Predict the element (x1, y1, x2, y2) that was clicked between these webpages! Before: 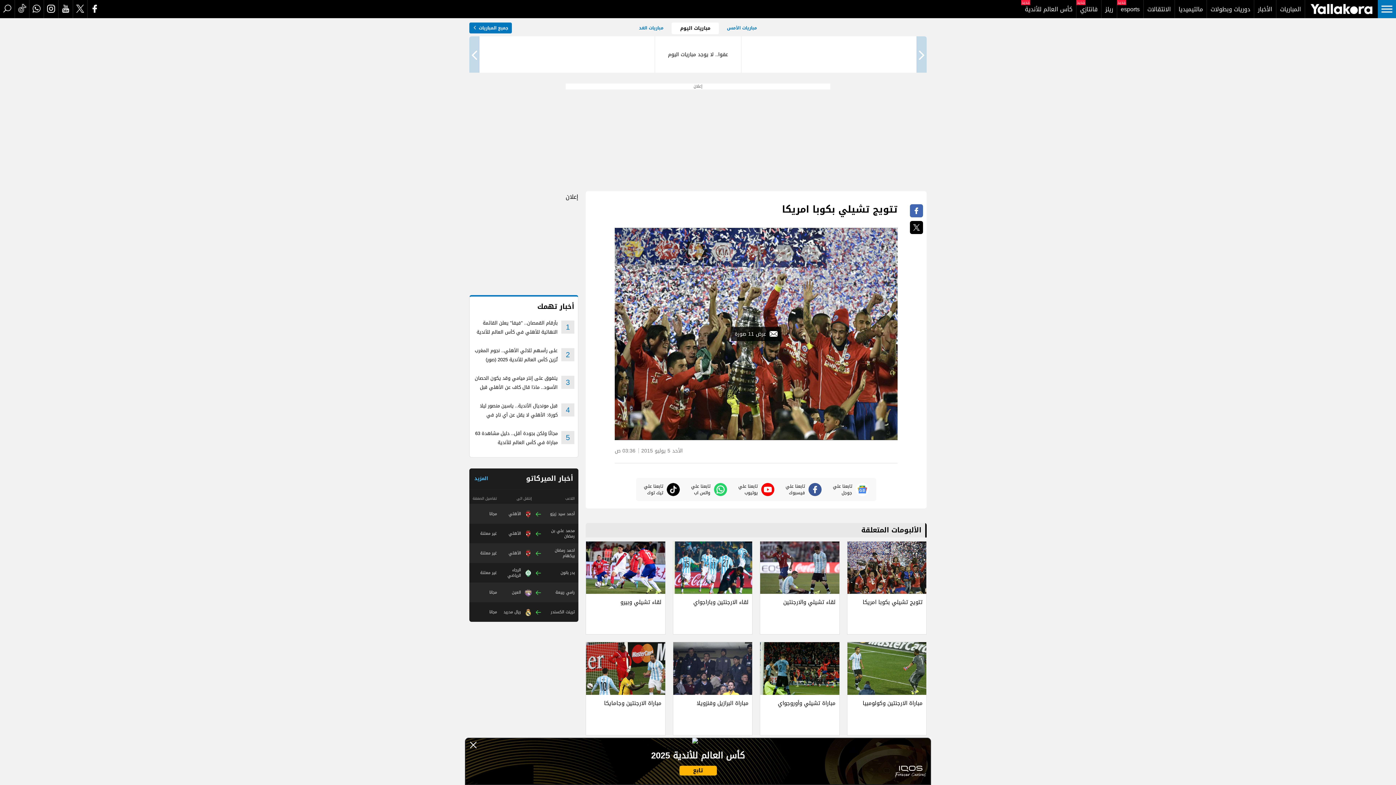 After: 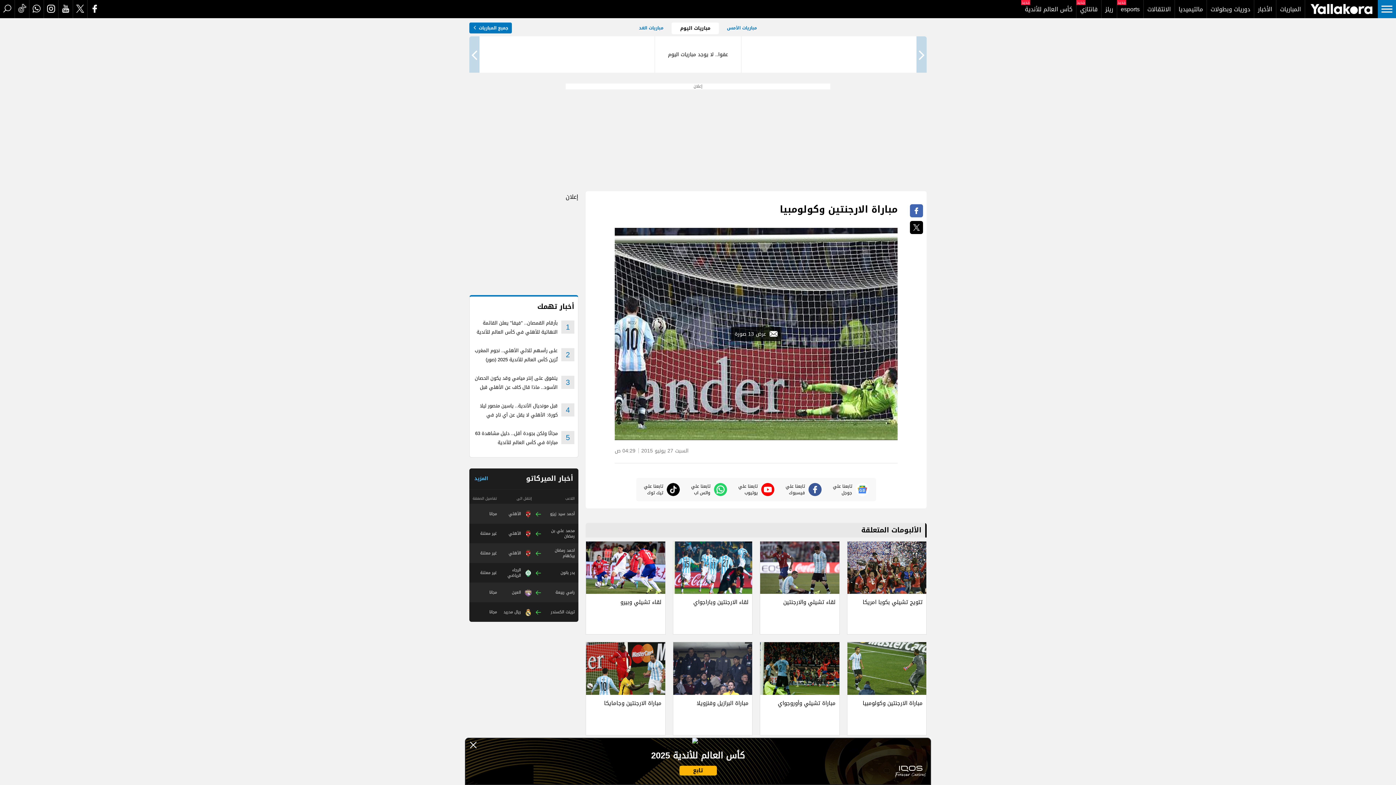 Action: label: مباراة الارجنتين وكولومبيا bbox: (847, 642, 926, 695)